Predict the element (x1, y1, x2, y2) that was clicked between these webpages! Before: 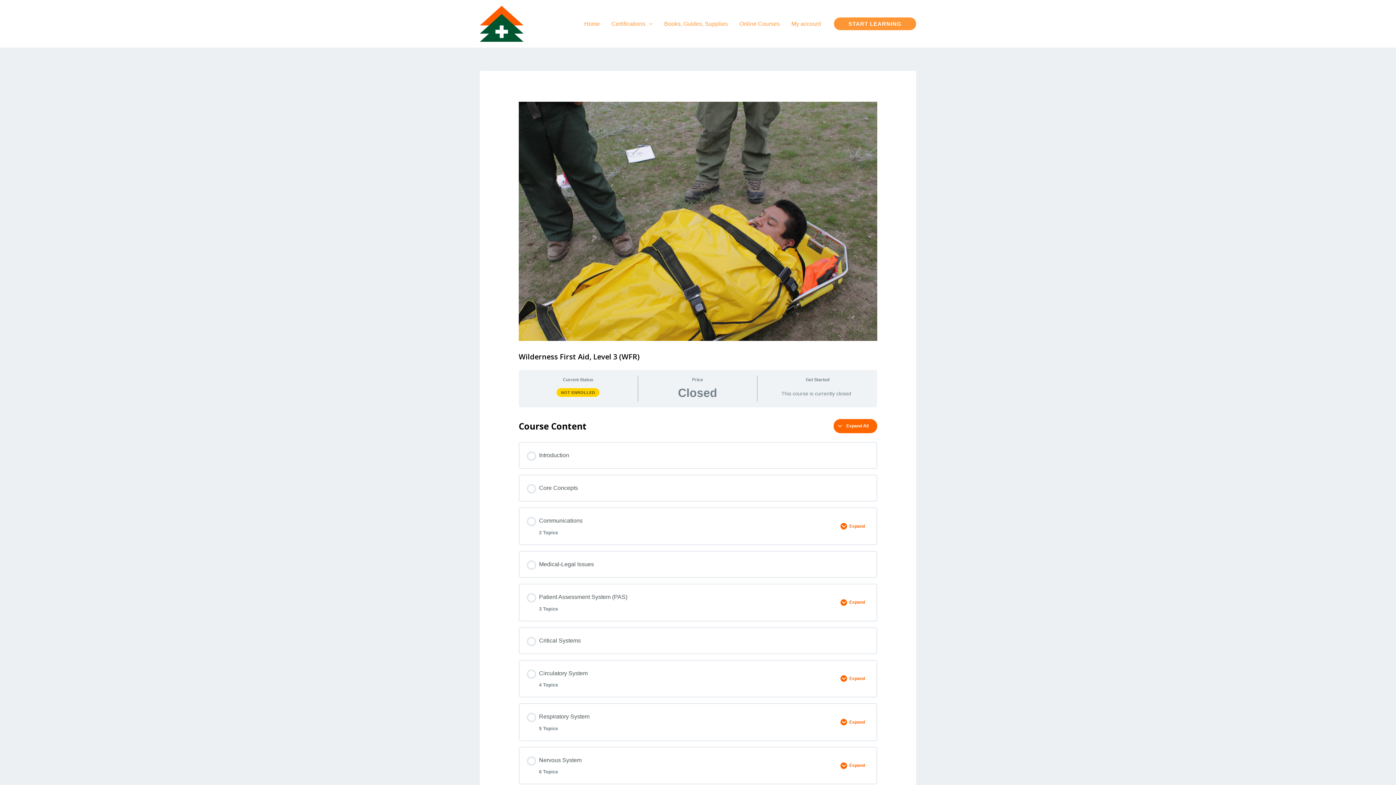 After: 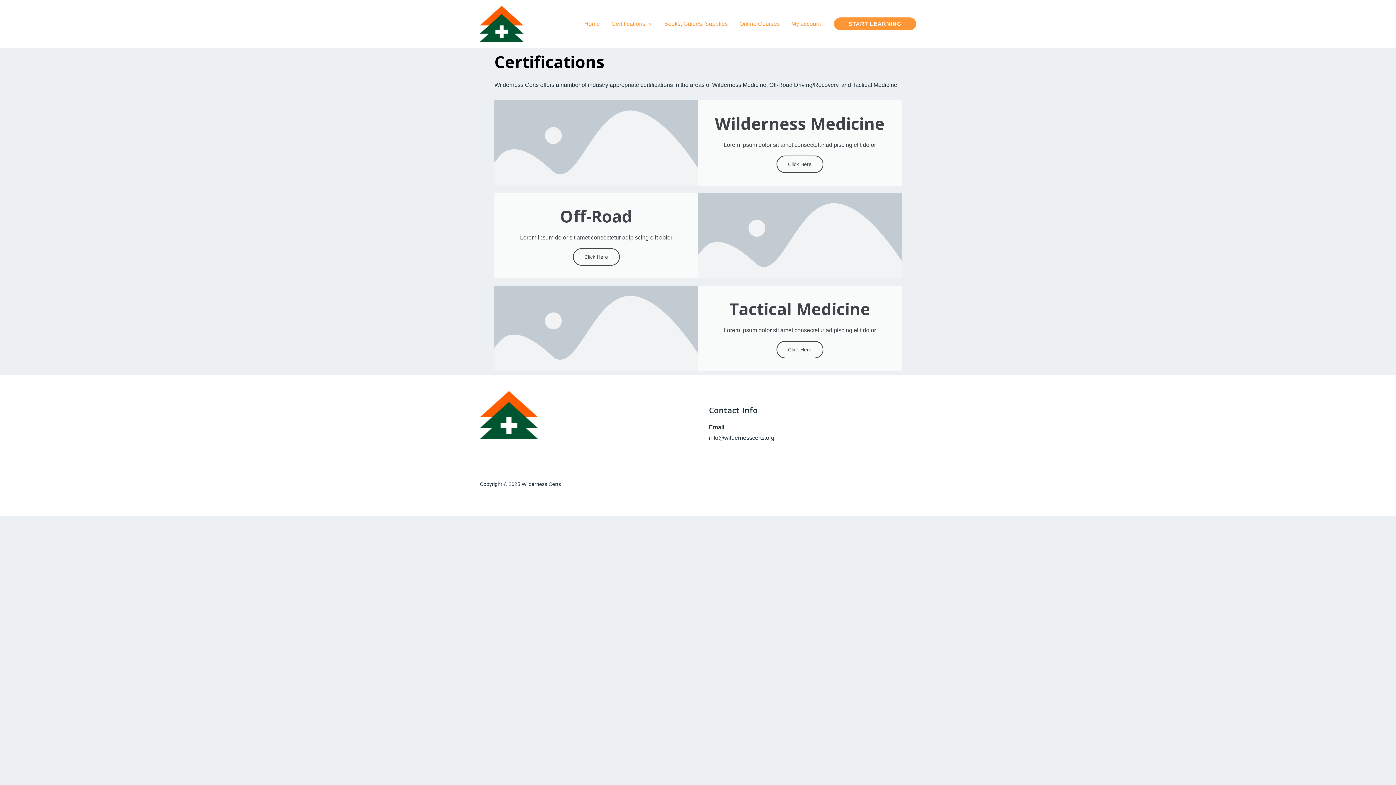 Action: bbox: (605, 11, 658, 36) label: Certifications